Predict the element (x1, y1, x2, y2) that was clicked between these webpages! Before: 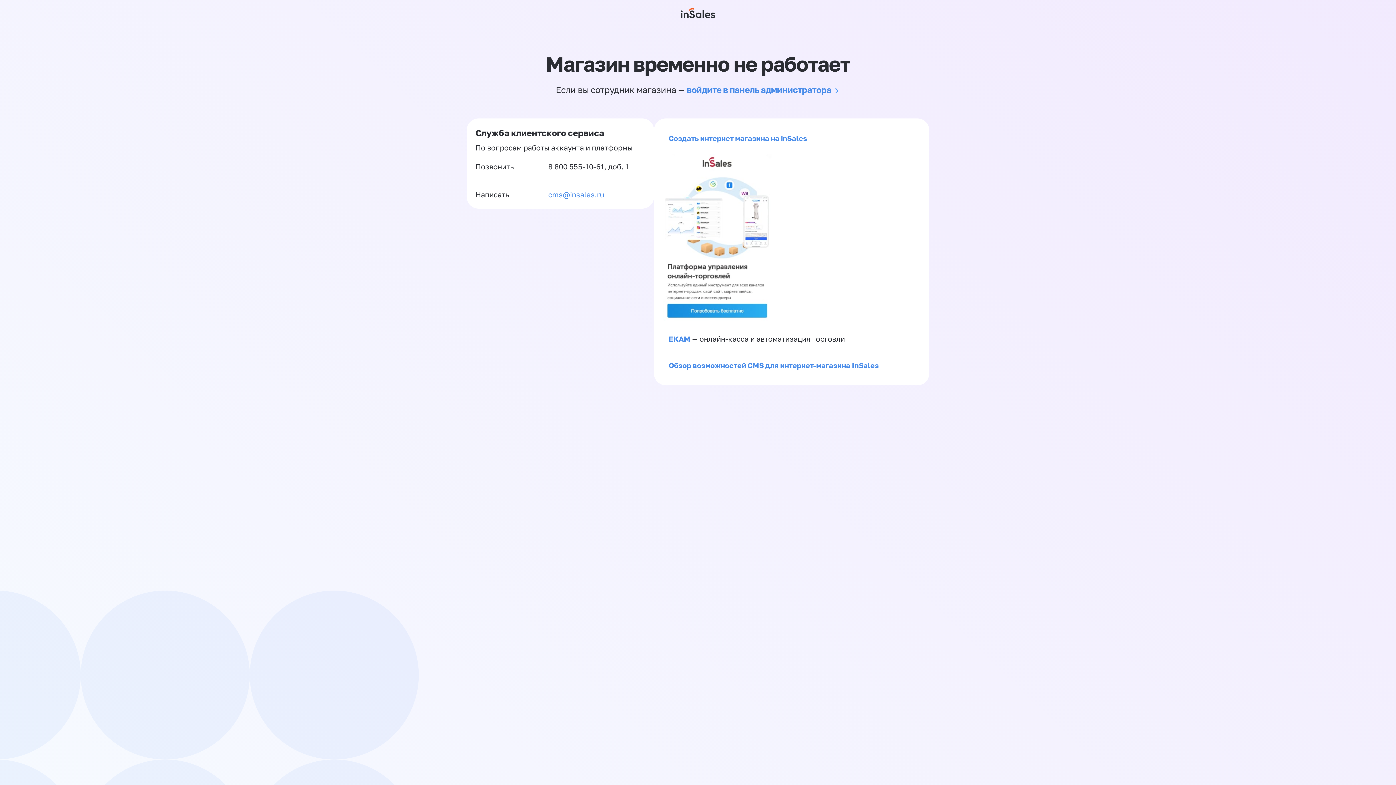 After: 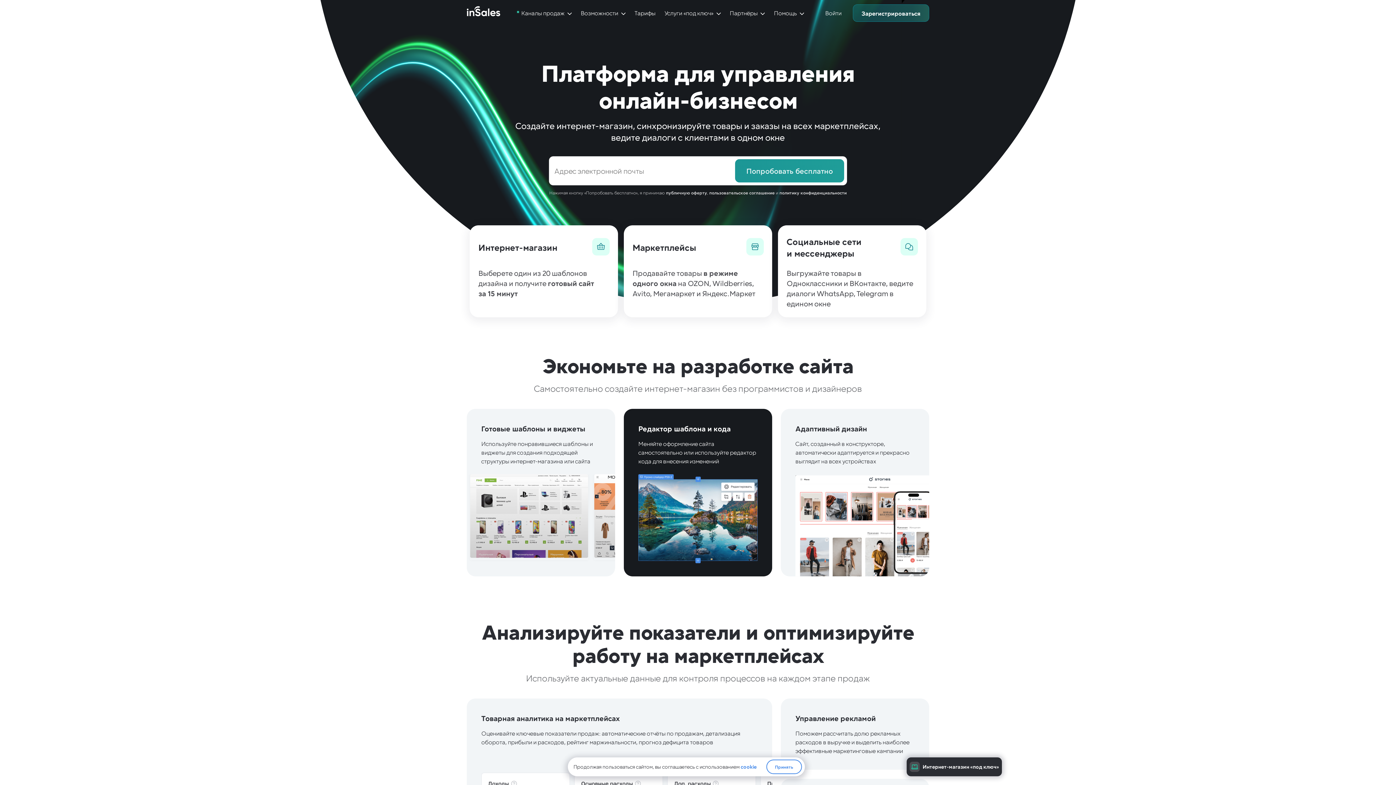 Action: label: Создать интернет магазина на inSales bbox: (668, 133, 807, 142)